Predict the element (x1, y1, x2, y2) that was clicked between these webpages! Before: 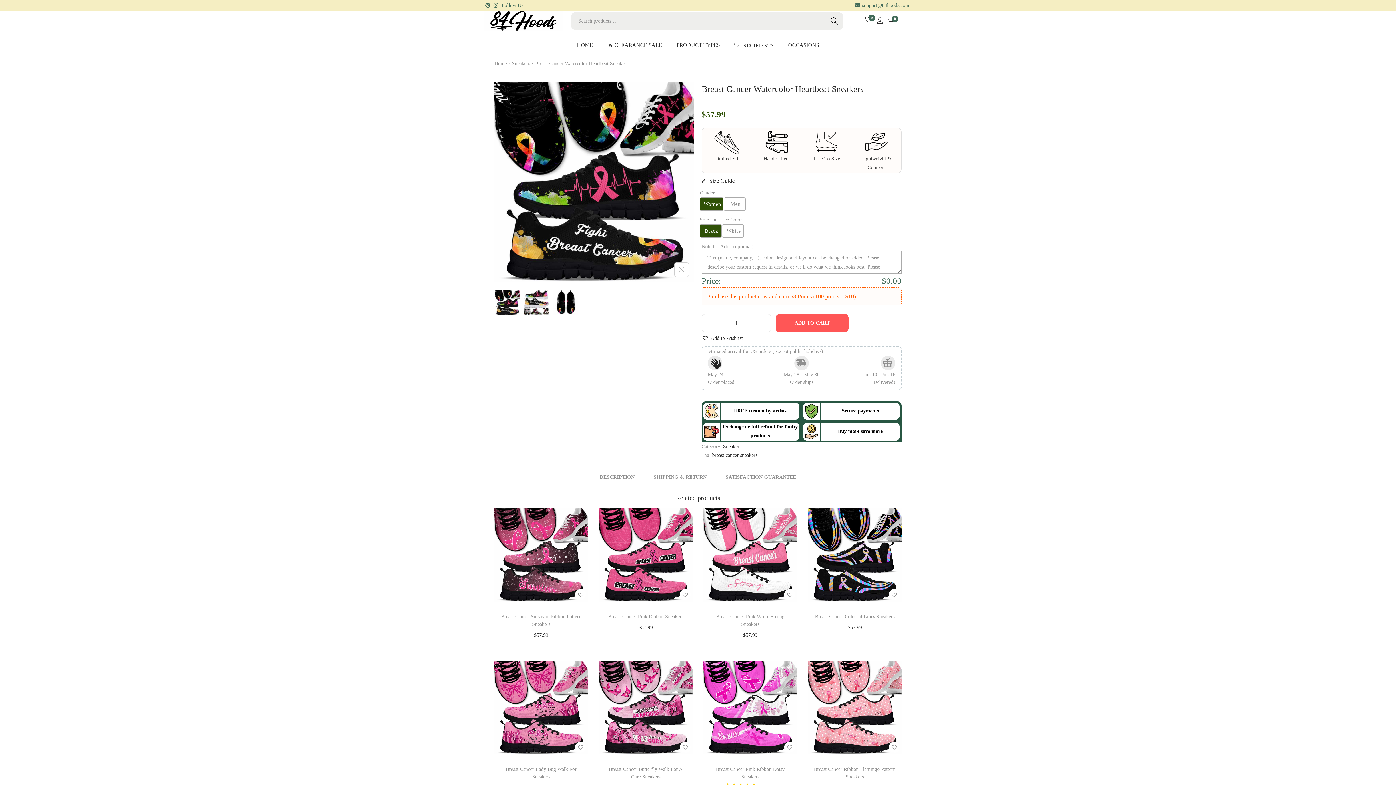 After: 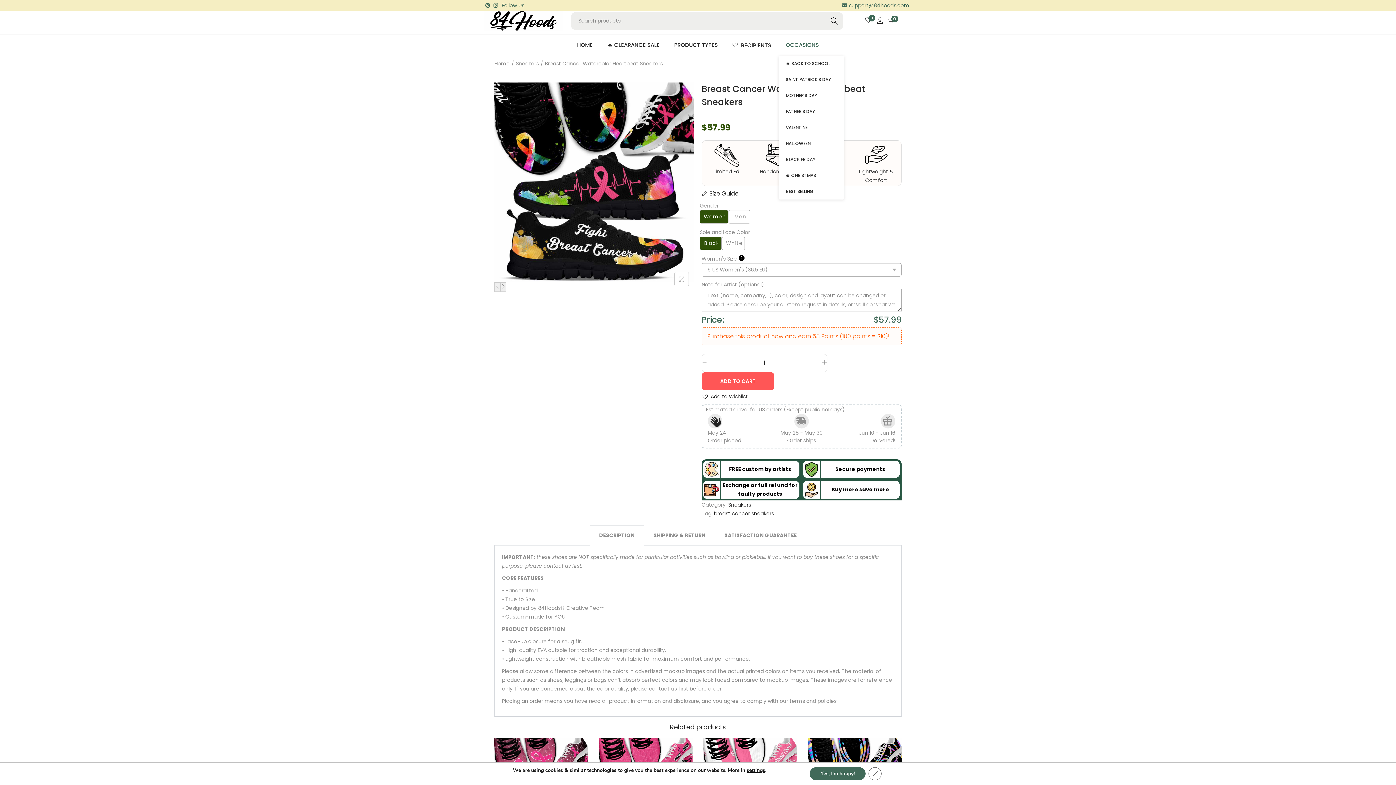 Action: bbox: (788, 34, 819, 55) label: OCCASIONS